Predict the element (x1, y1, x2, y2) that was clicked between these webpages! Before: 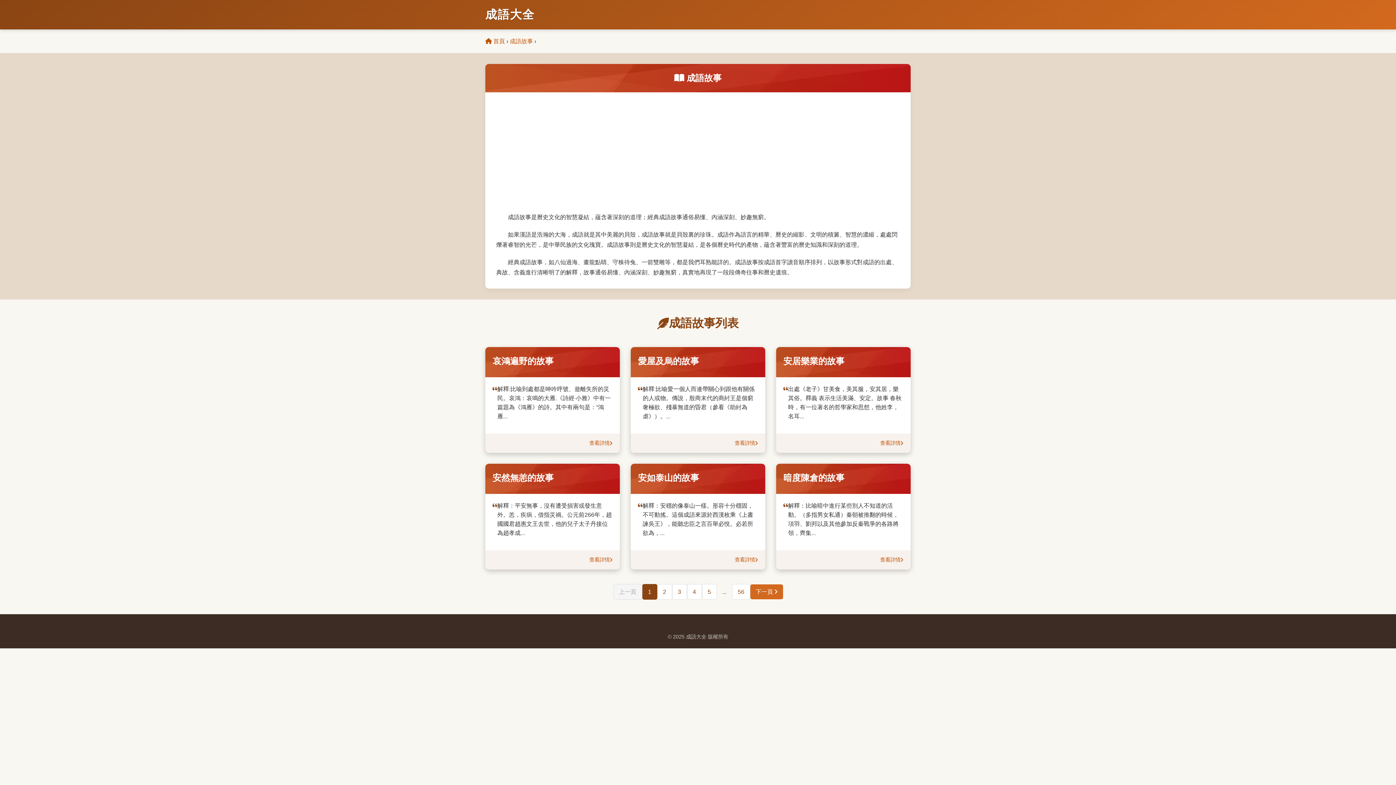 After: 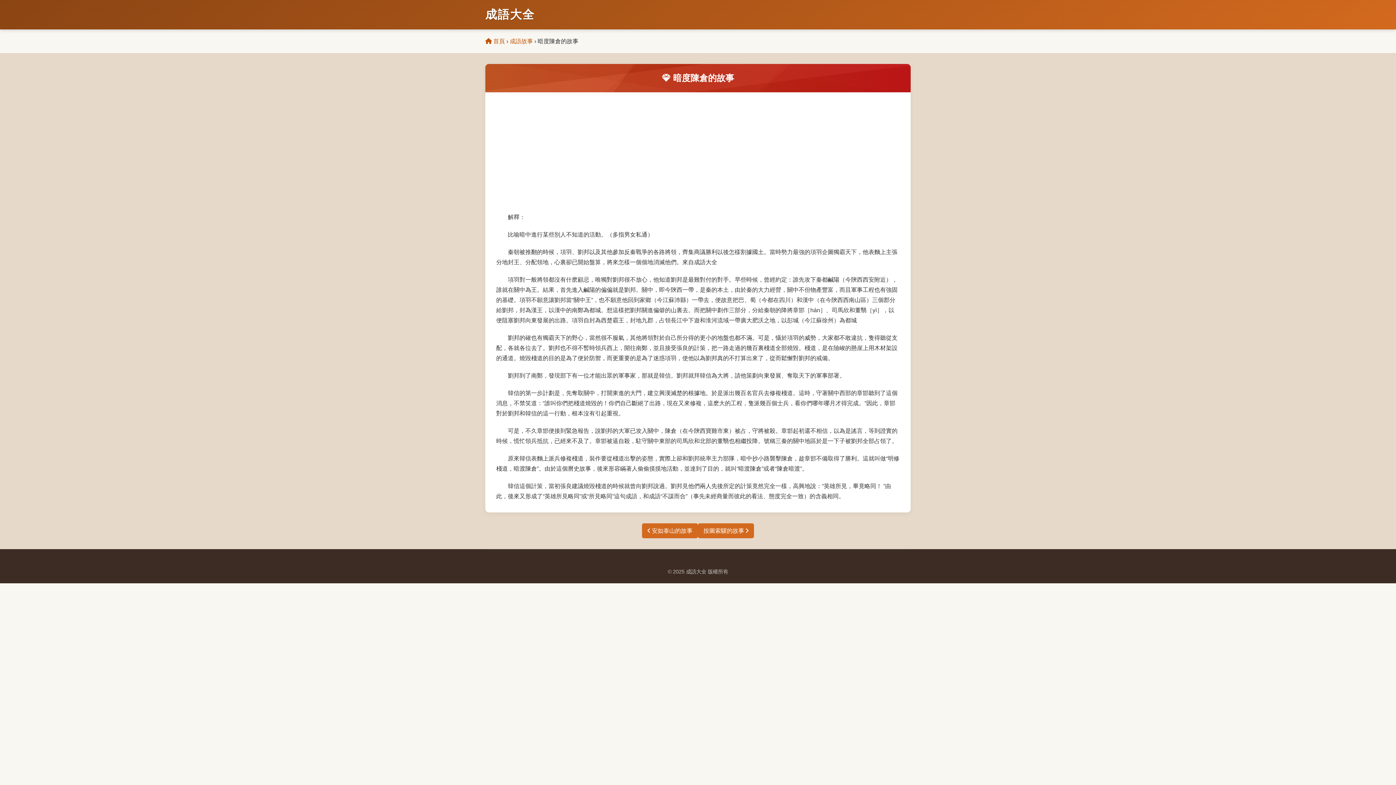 Action: label: 查看詳情 bbox: (880, 556, 903, 564)